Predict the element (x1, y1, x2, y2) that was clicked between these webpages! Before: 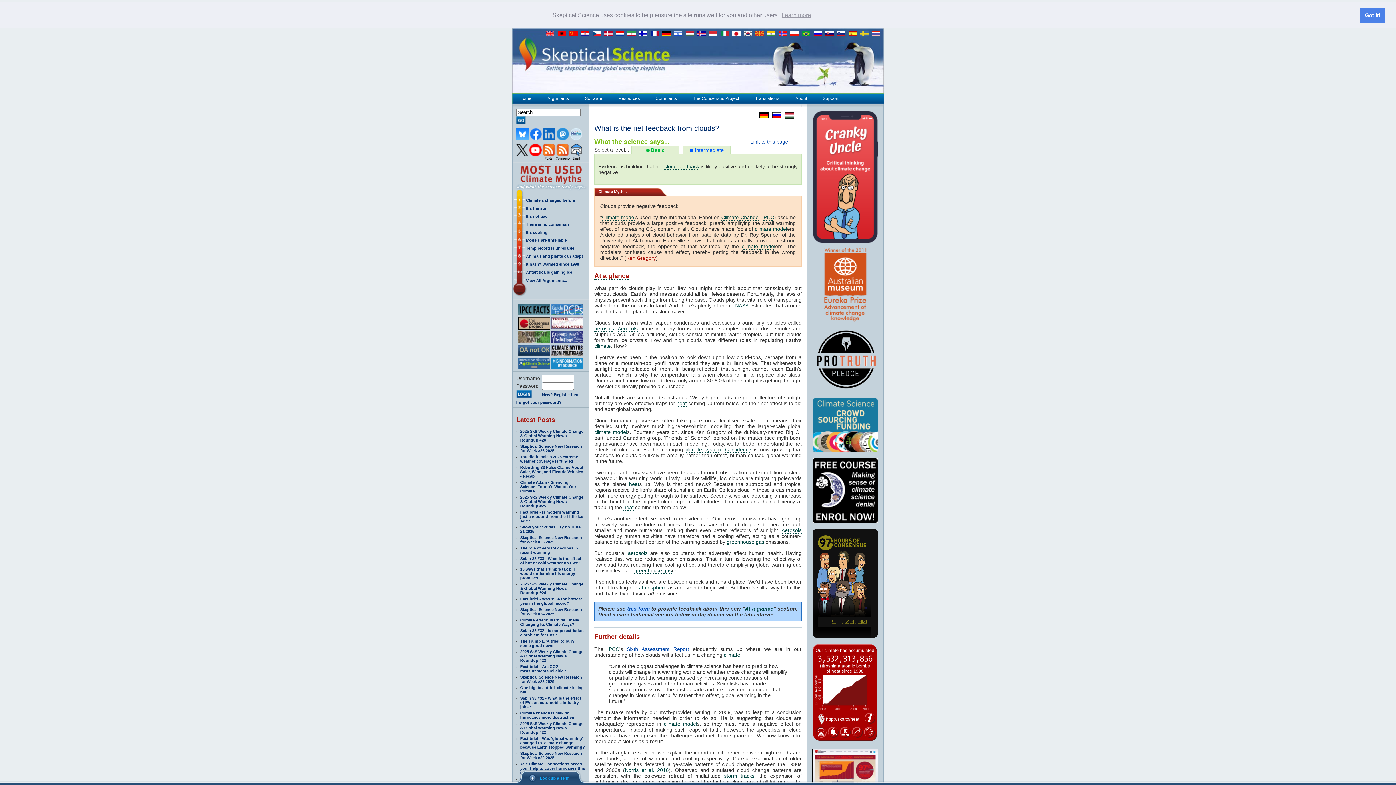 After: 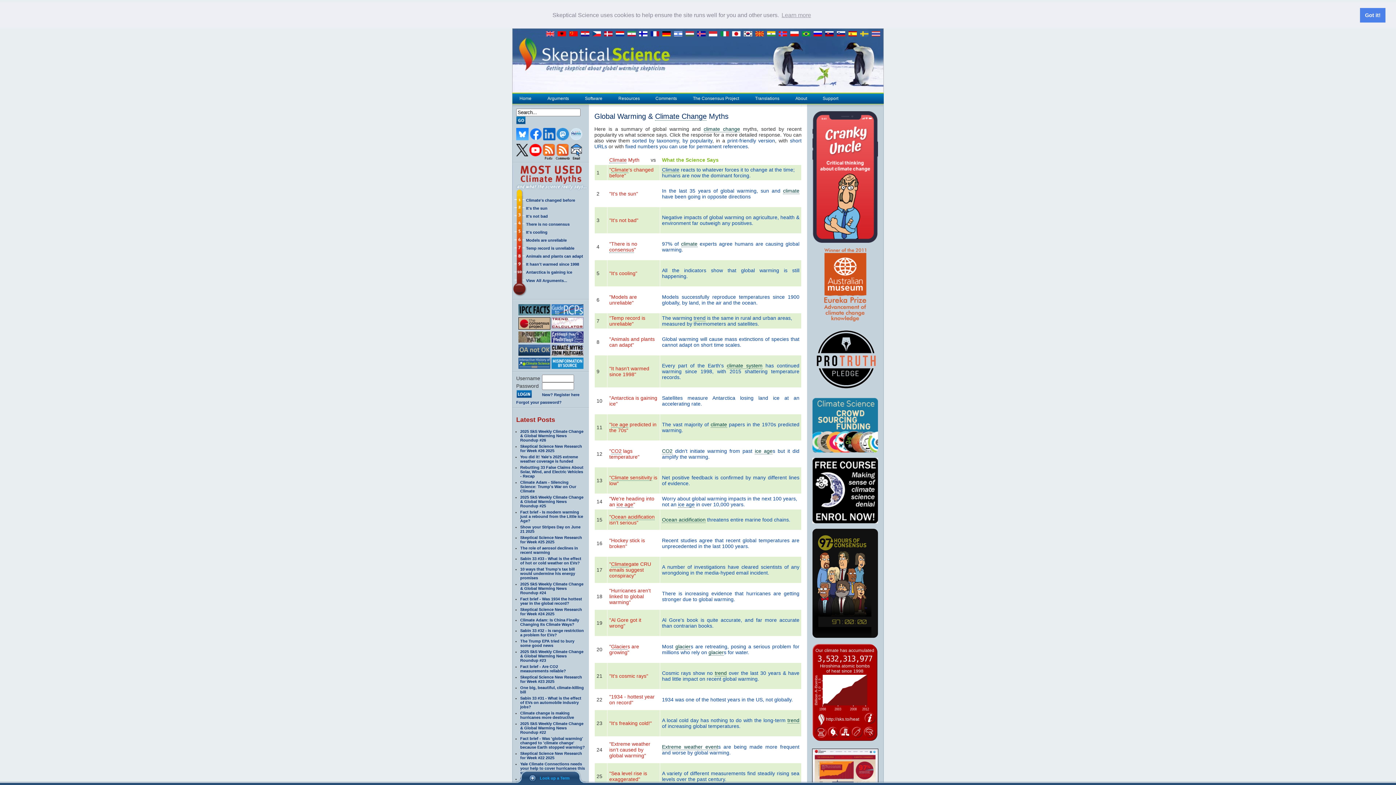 Action: bbox: (512, 165, 589, 195)